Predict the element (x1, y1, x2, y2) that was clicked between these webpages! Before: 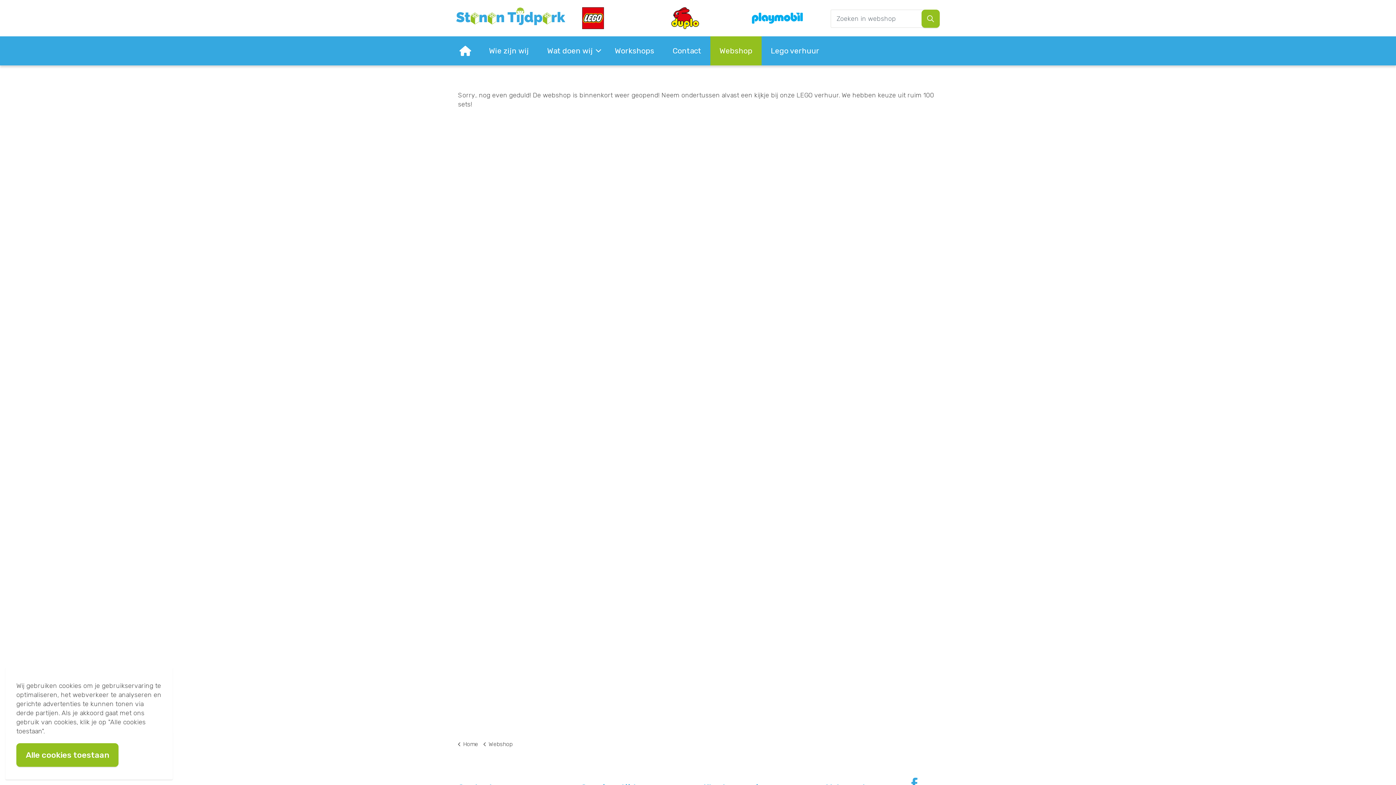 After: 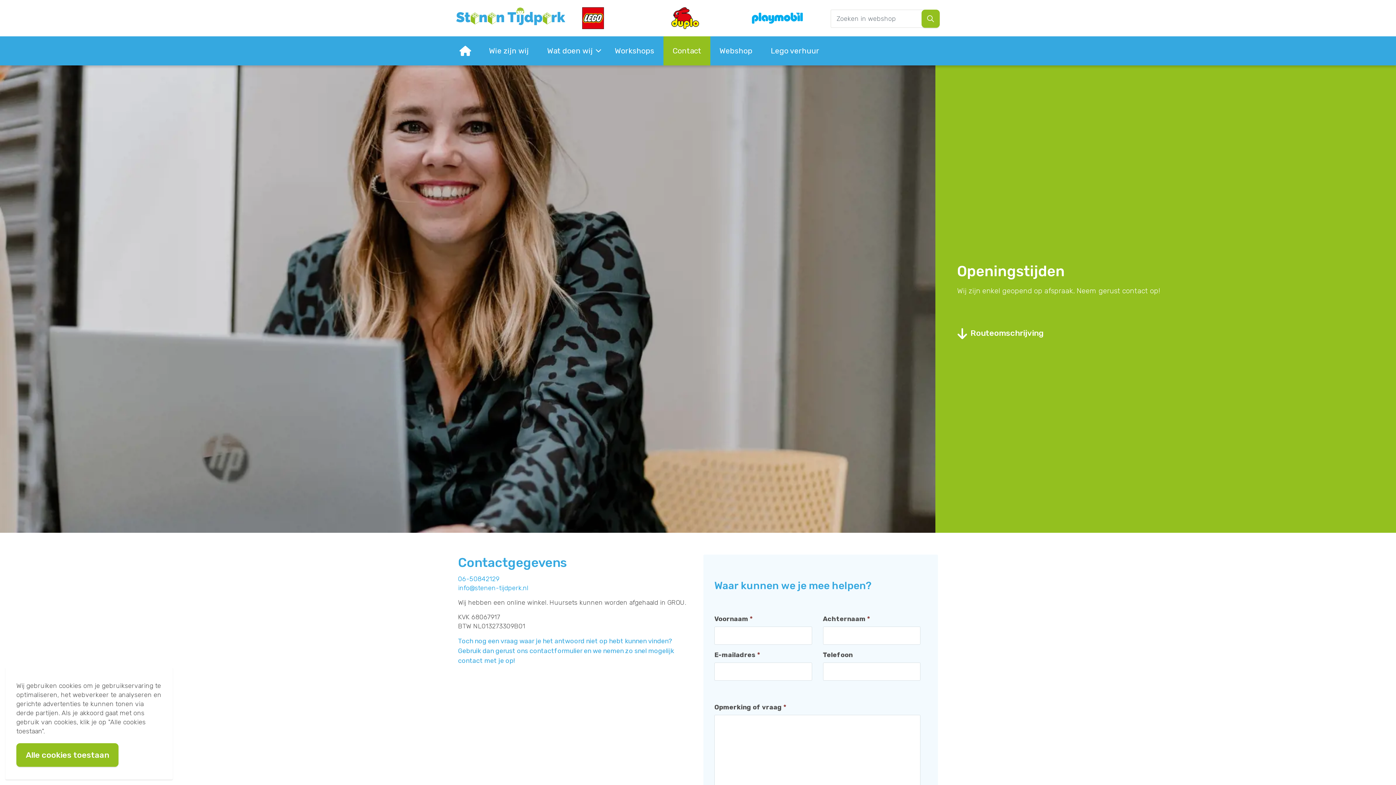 Action: bbox: (663, 36, 710, 65) label: Contact